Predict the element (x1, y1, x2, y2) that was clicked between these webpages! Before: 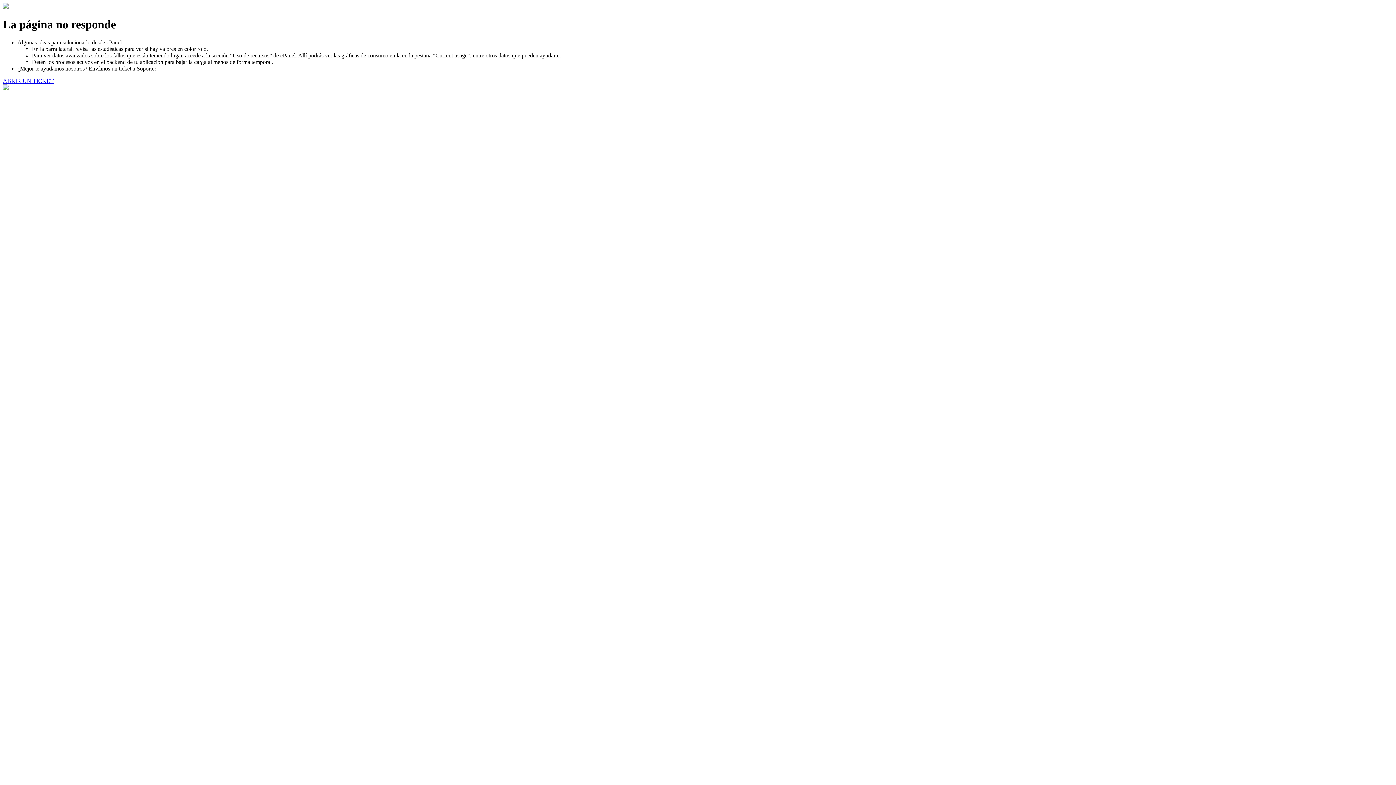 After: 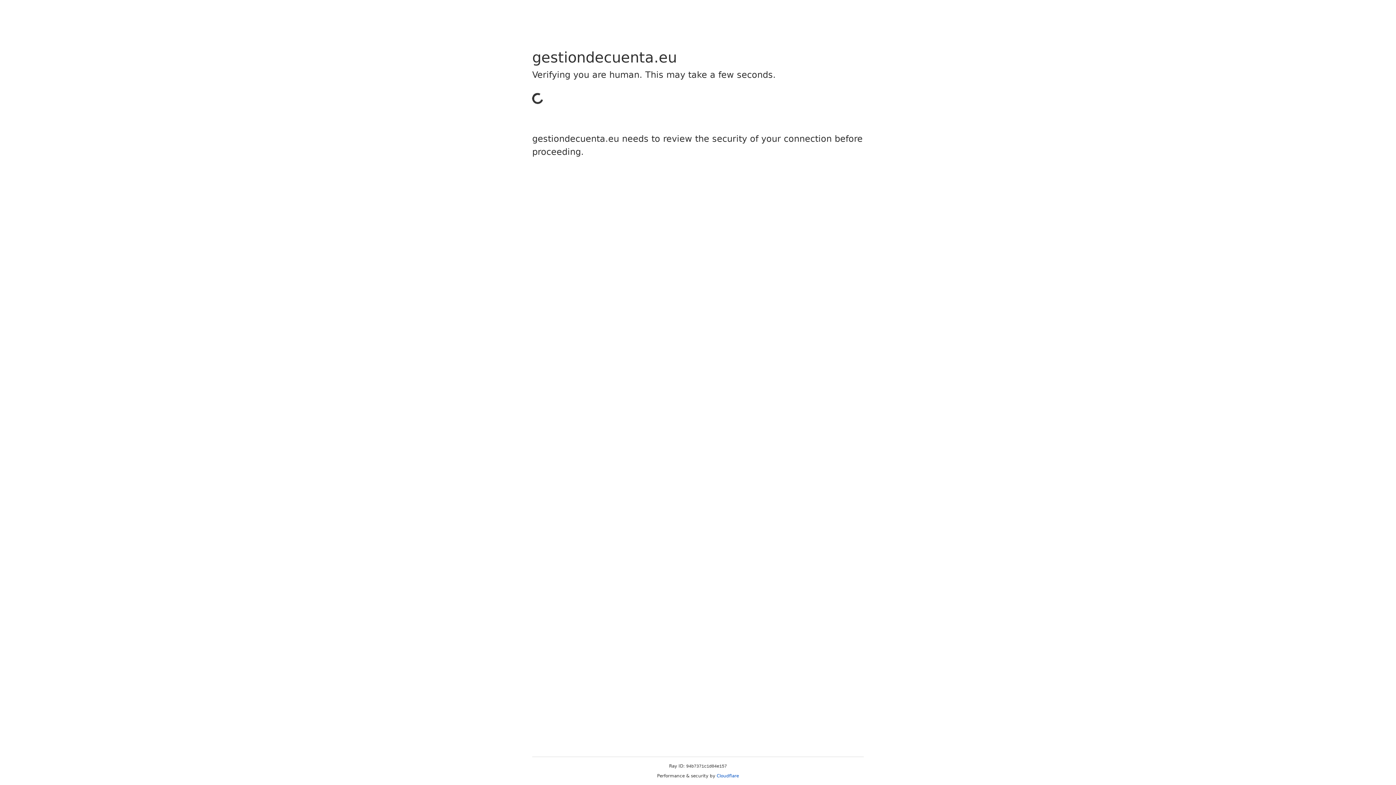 Action: bbox: (2, 77, 53, 83) label: ABRIR UN TICKET